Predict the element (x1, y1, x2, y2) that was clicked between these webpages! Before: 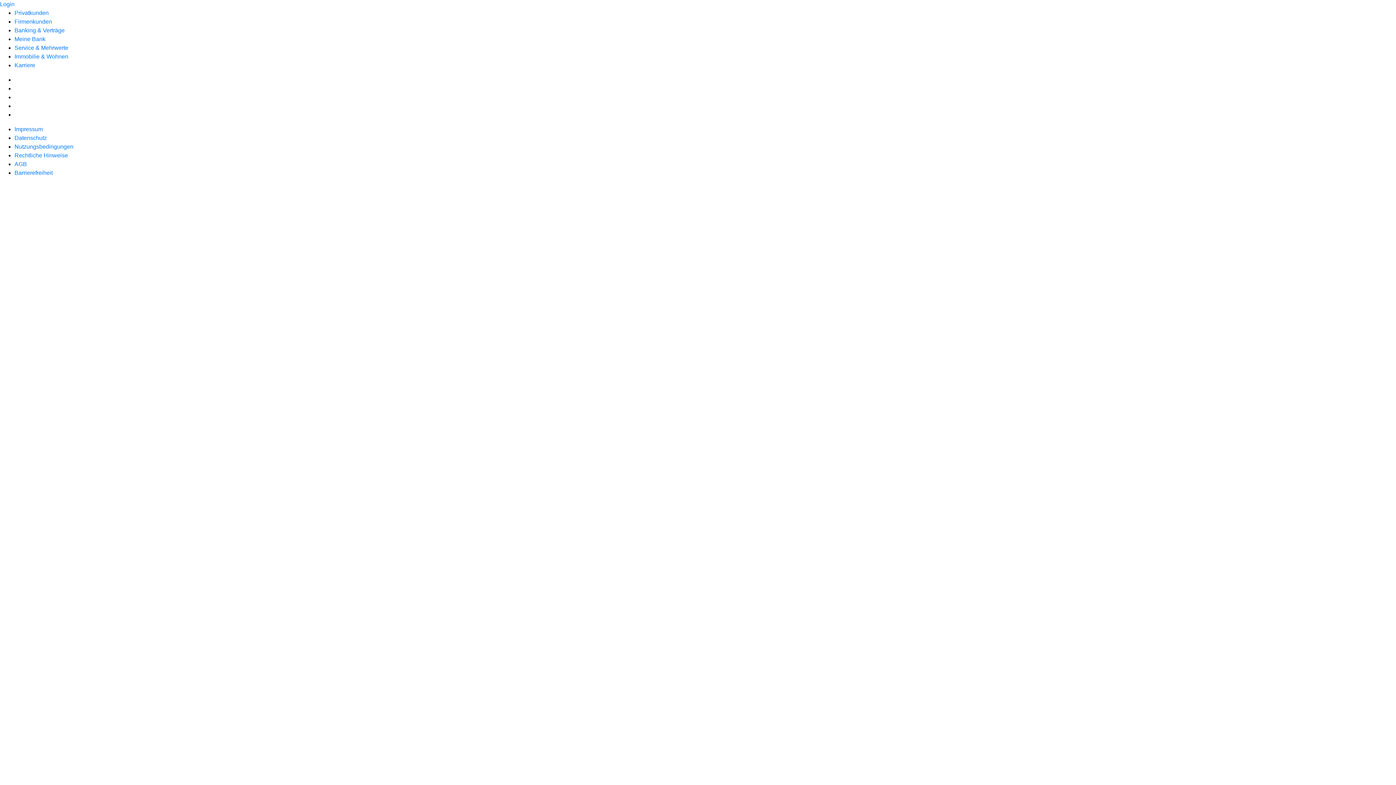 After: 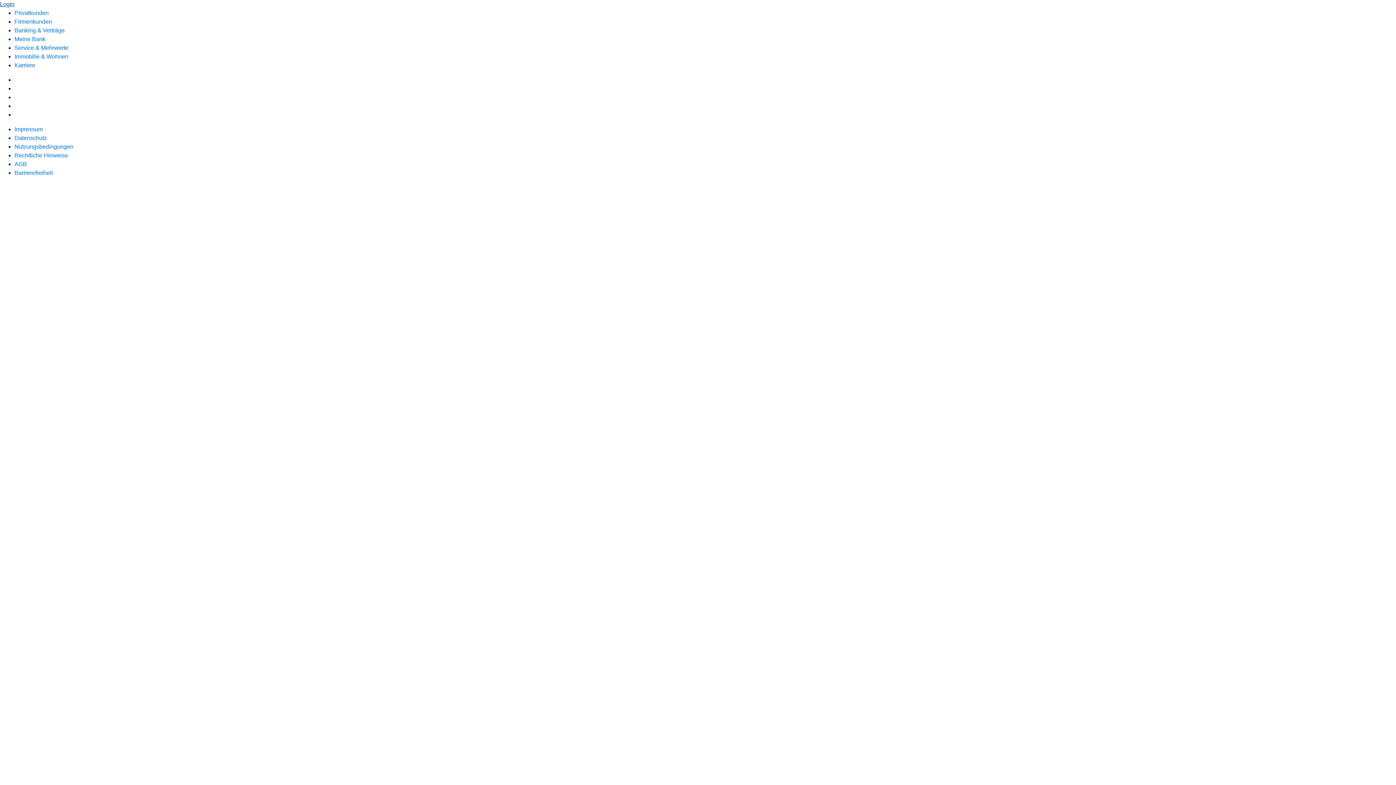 Action: bbox: (0, 1, 14, 7) label: Login